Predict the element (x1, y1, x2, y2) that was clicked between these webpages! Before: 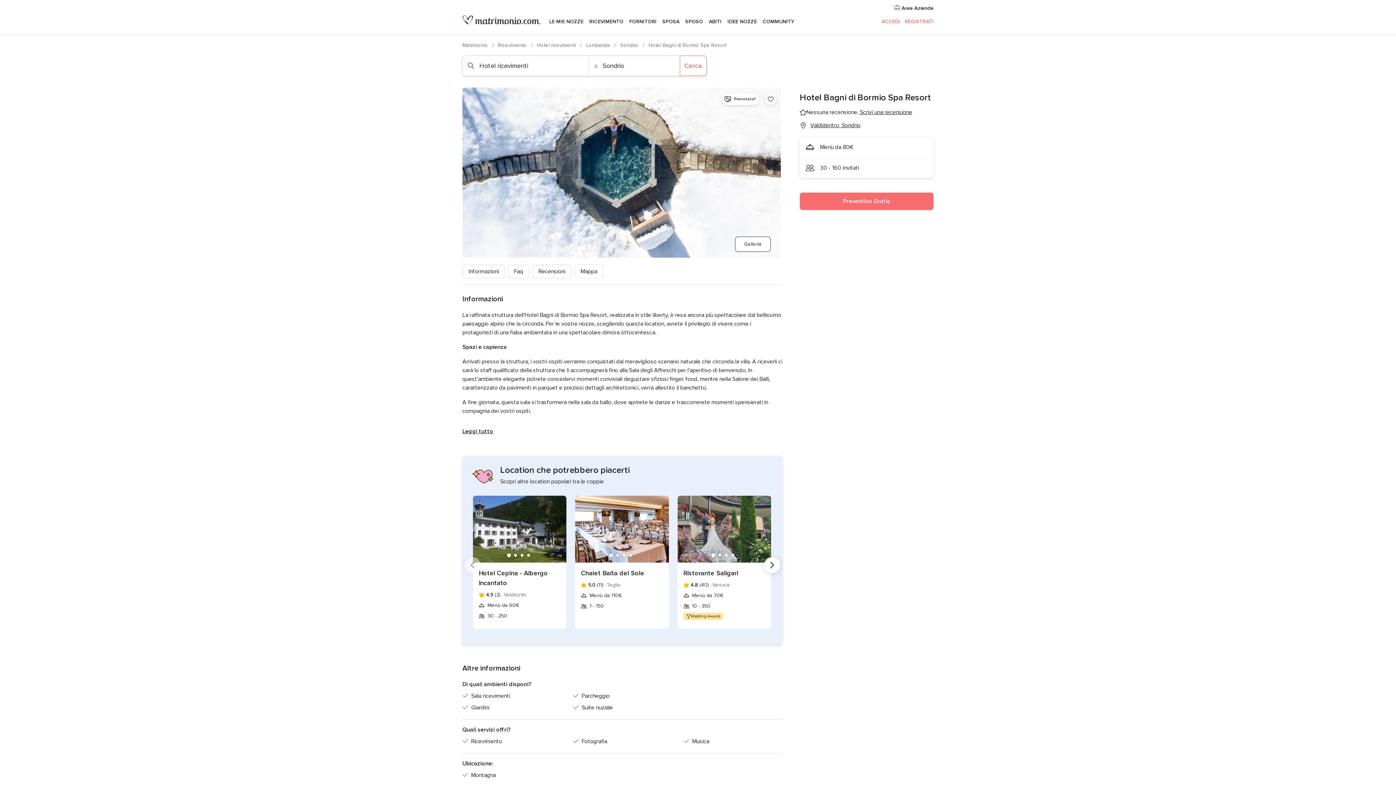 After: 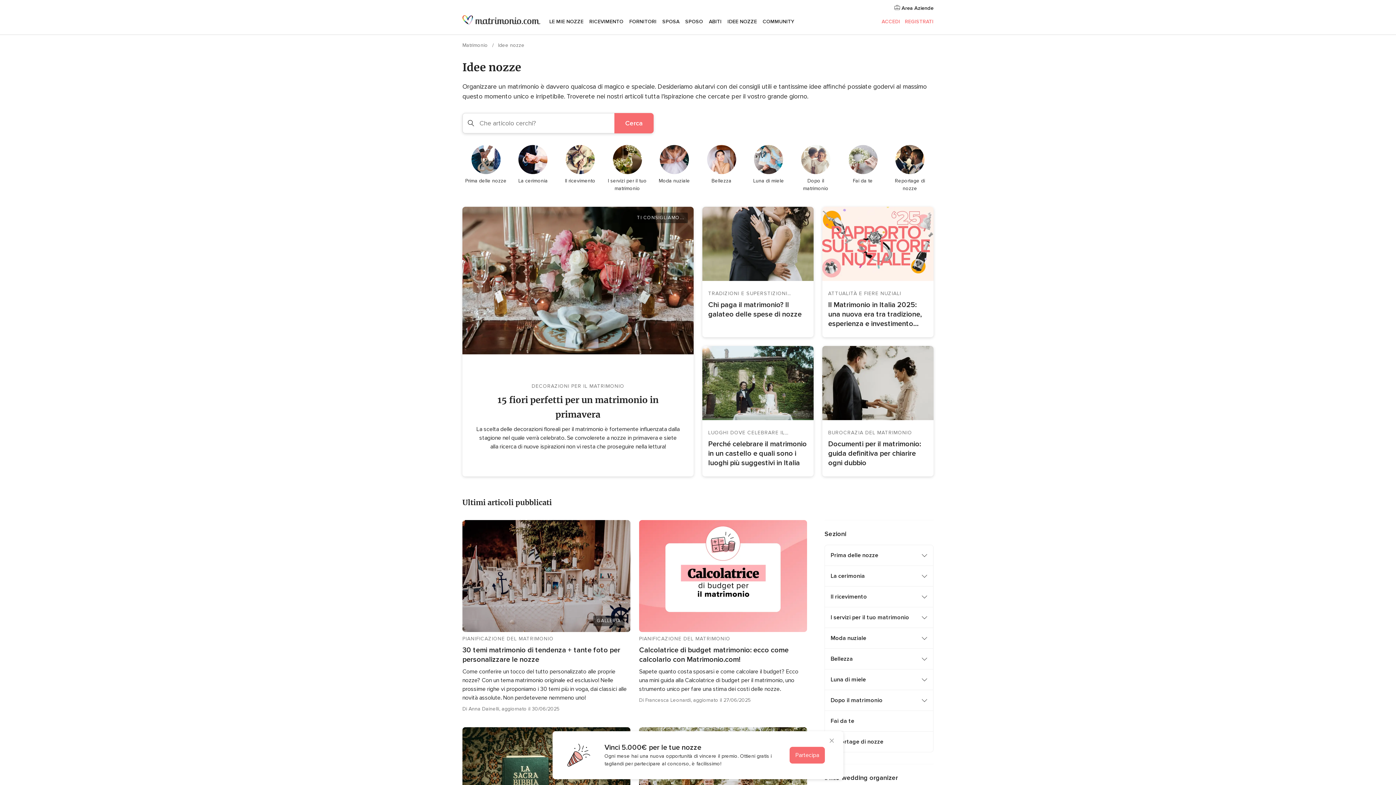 Action: label: IDEE NOZZE bbox: (724, 9, 760, 34)